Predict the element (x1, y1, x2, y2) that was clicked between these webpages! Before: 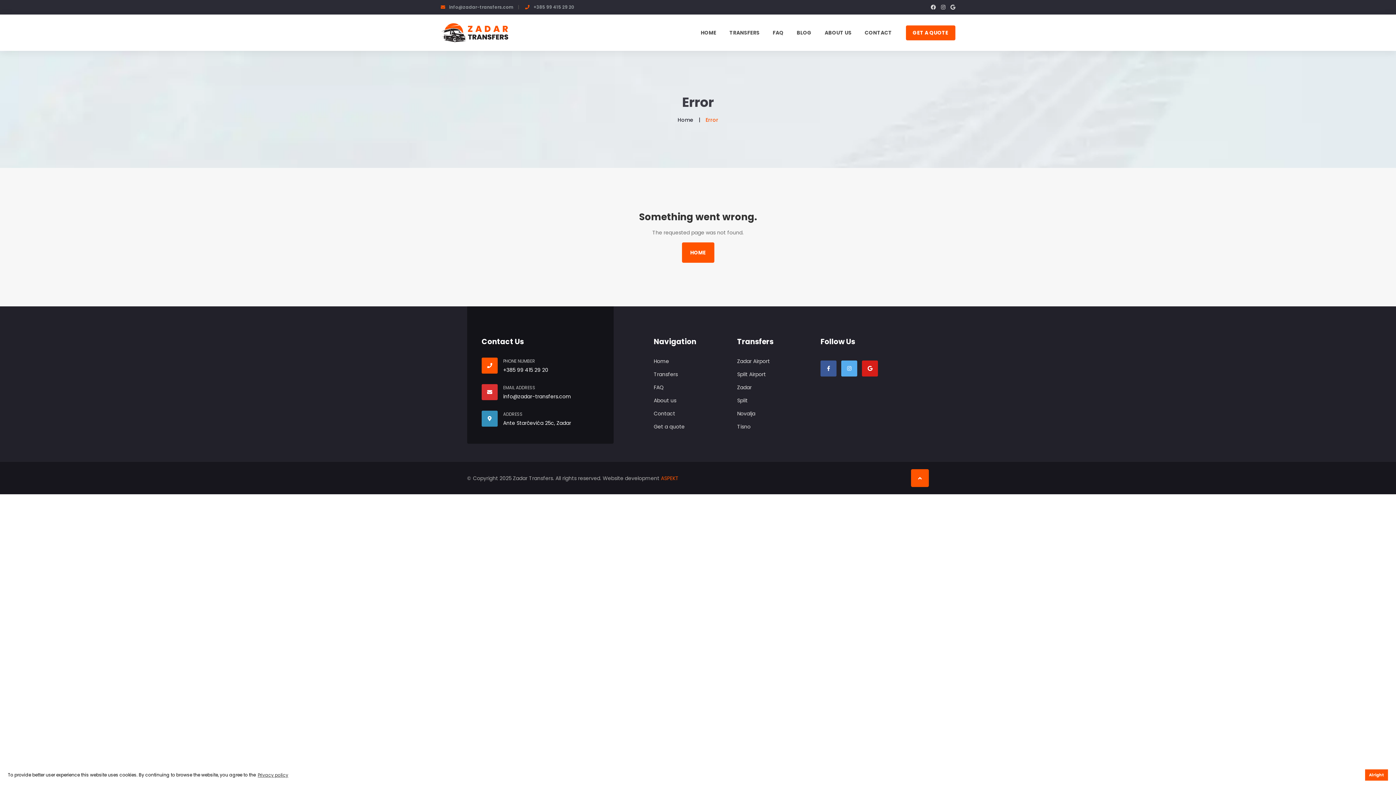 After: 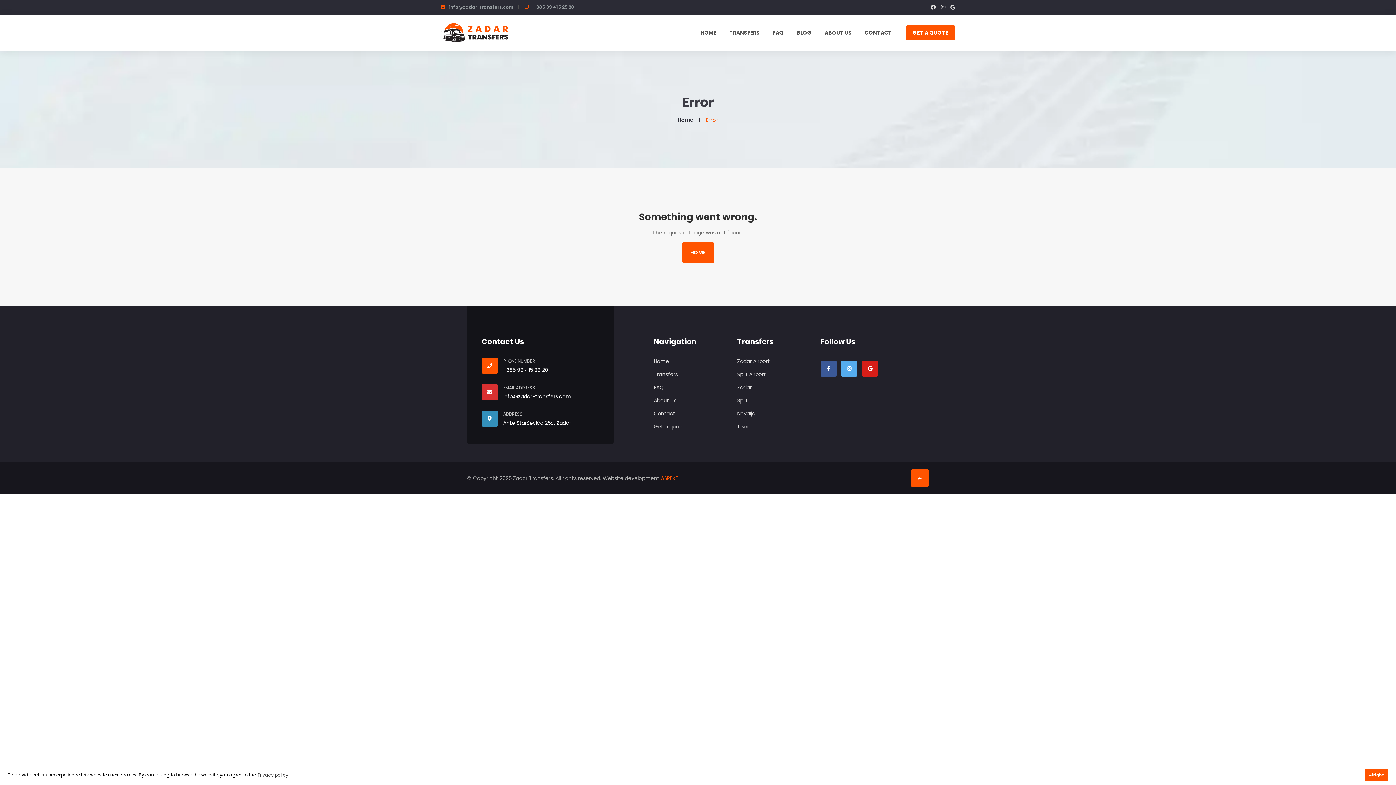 Action: bbox: (449, 4, 513, 10) label: info@zadar-transfers.com